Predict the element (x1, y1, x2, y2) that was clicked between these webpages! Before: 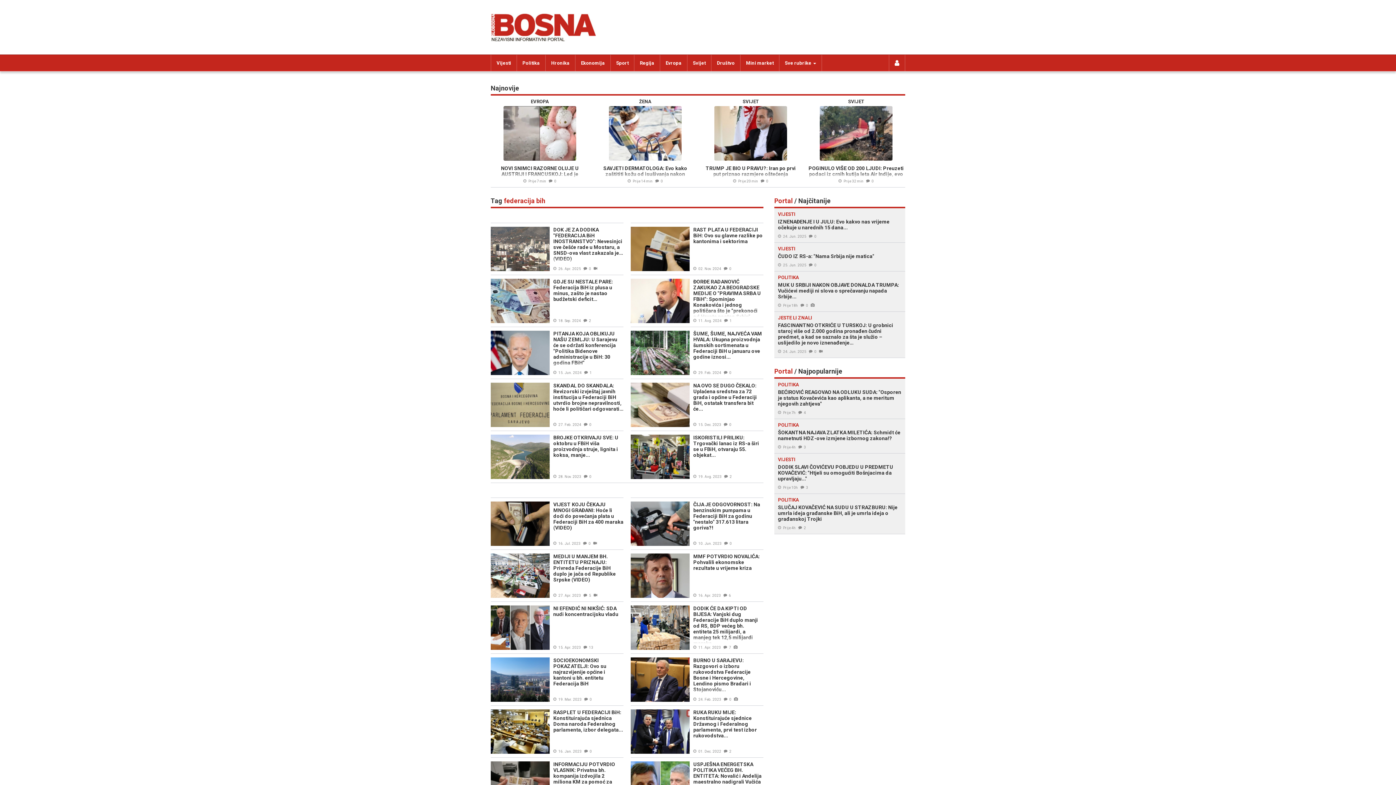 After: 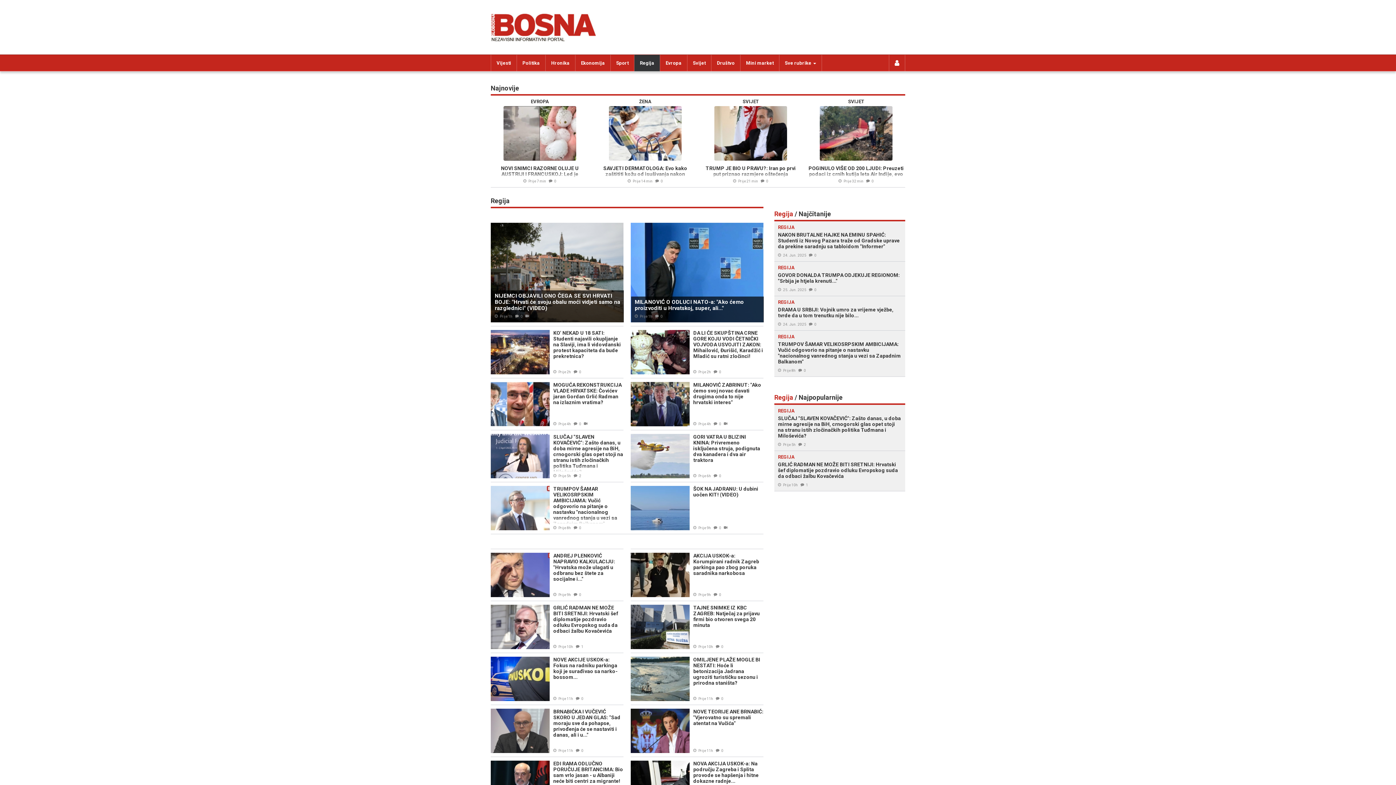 Action: label: Regija bbox: (634, 54, 660, 71)